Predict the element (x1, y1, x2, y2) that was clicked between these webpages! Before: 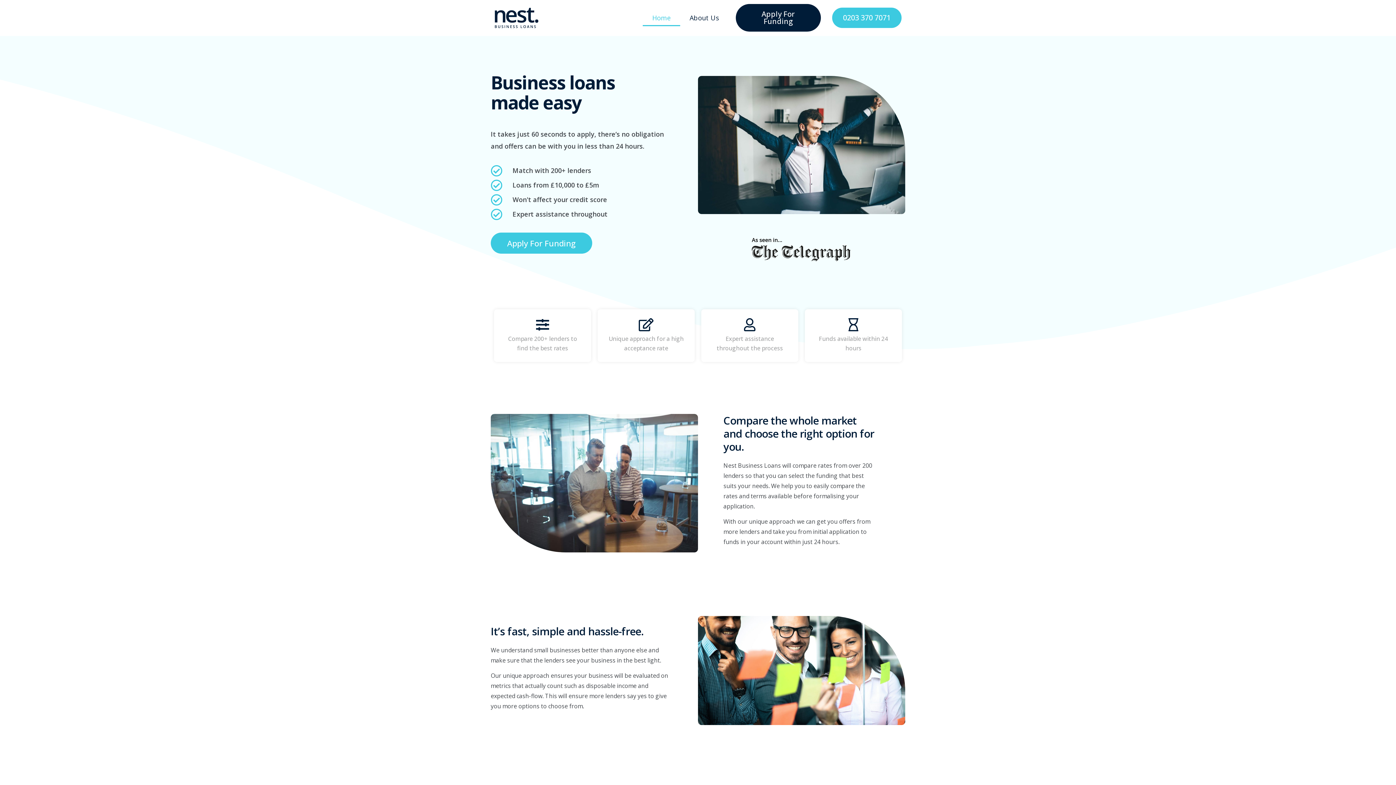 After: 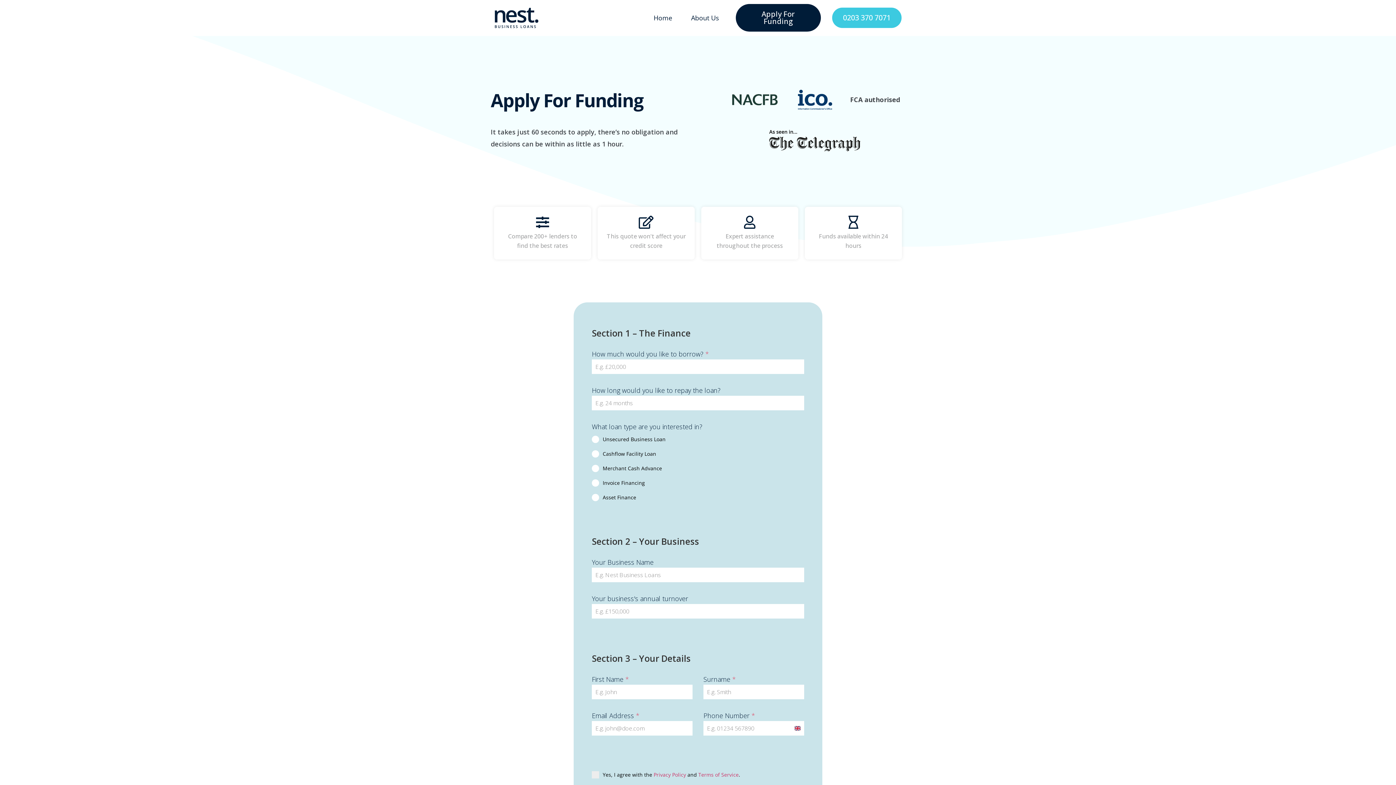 Action: label: Apply For Funding bbox: (490, 232, 592, 253)